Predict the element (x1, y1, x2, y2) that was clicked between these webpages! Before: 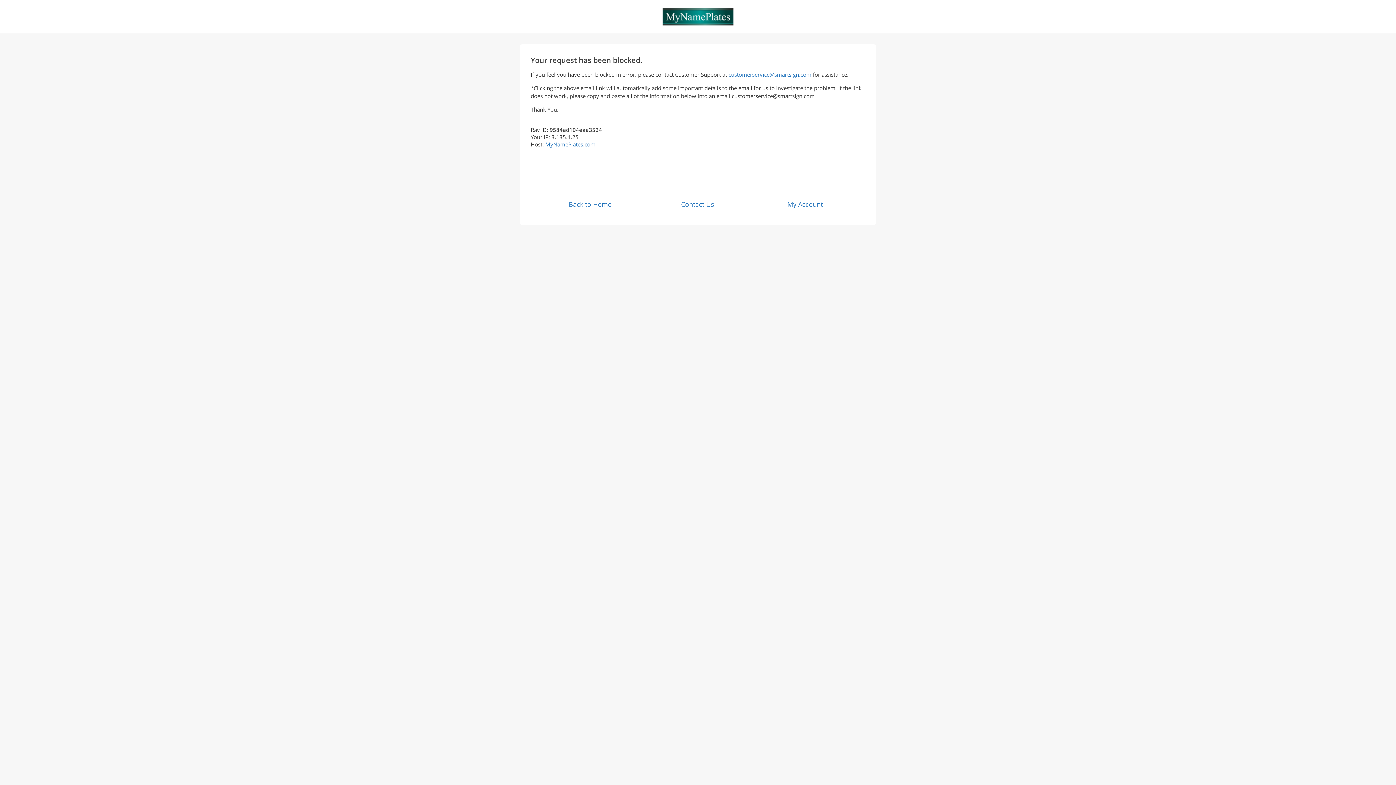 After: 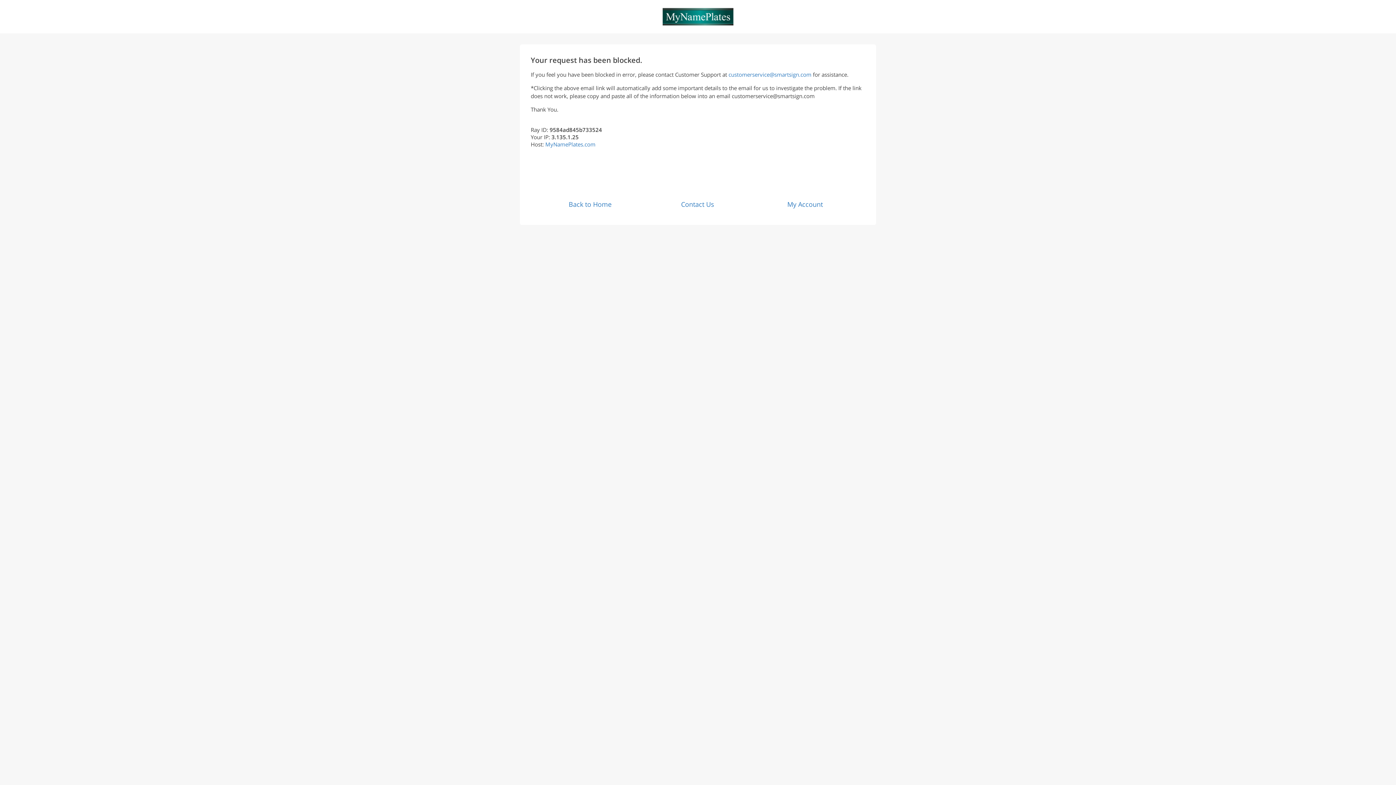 Action: bbox: (787, 200, 823, 208) label: My Account